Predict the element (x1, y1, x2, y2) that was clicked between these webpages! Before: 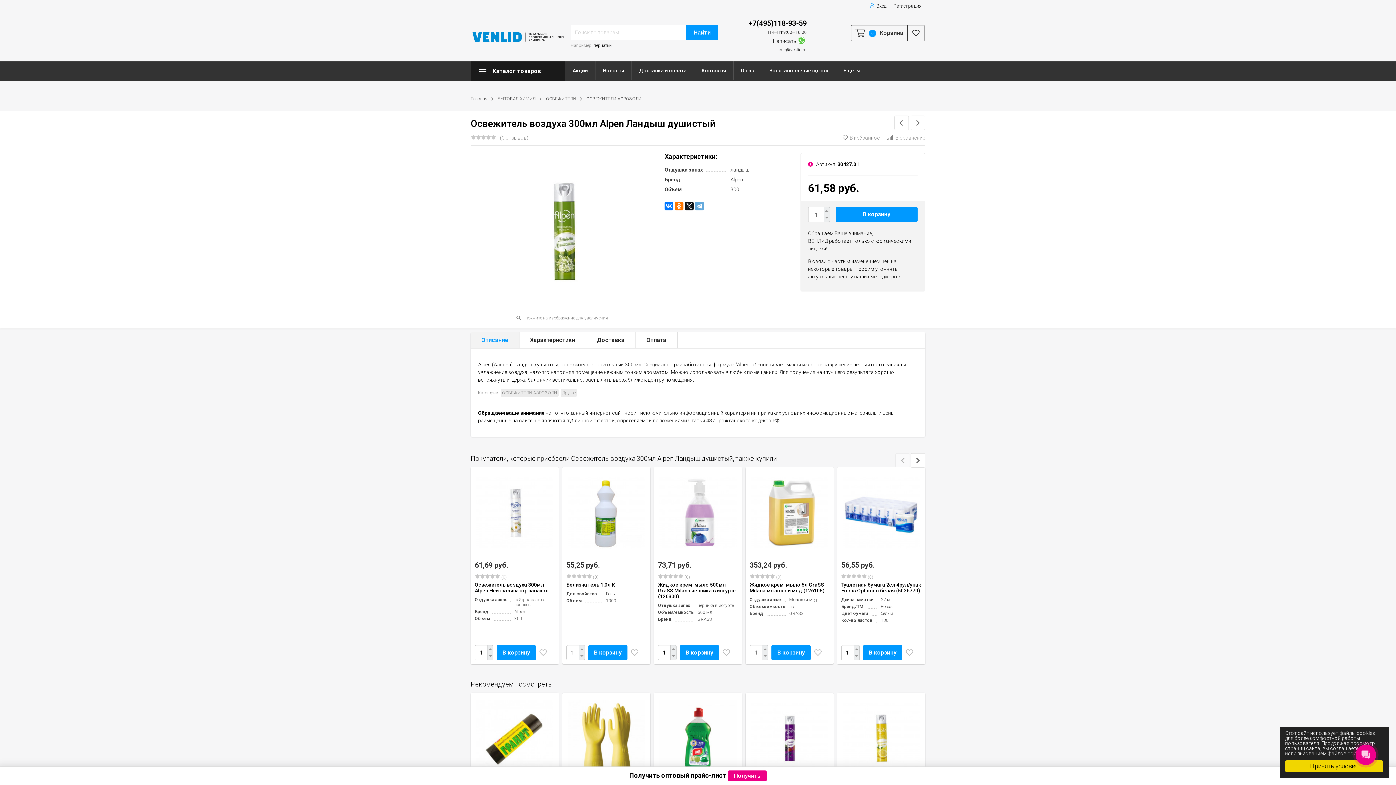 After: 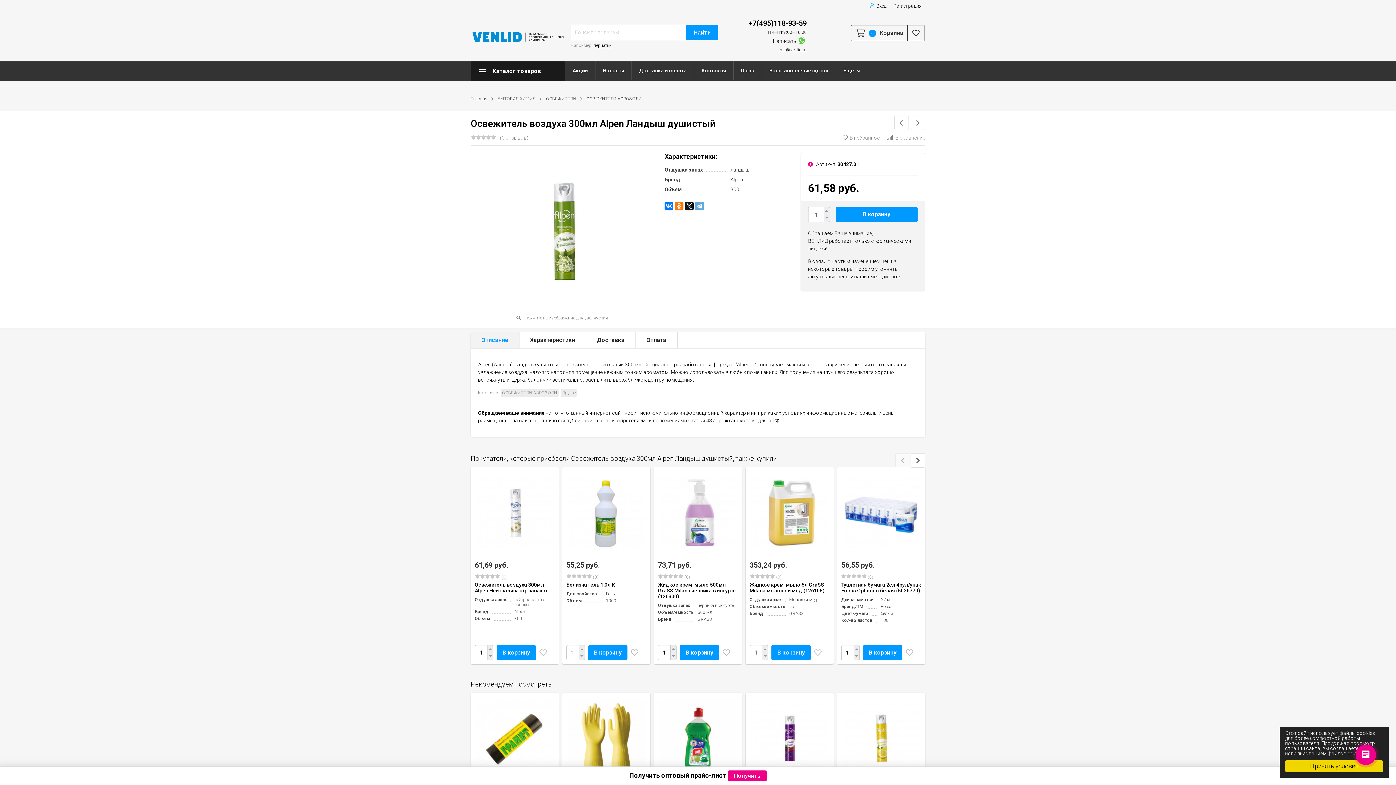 Action: bbox: (797, 36, 805, 44)